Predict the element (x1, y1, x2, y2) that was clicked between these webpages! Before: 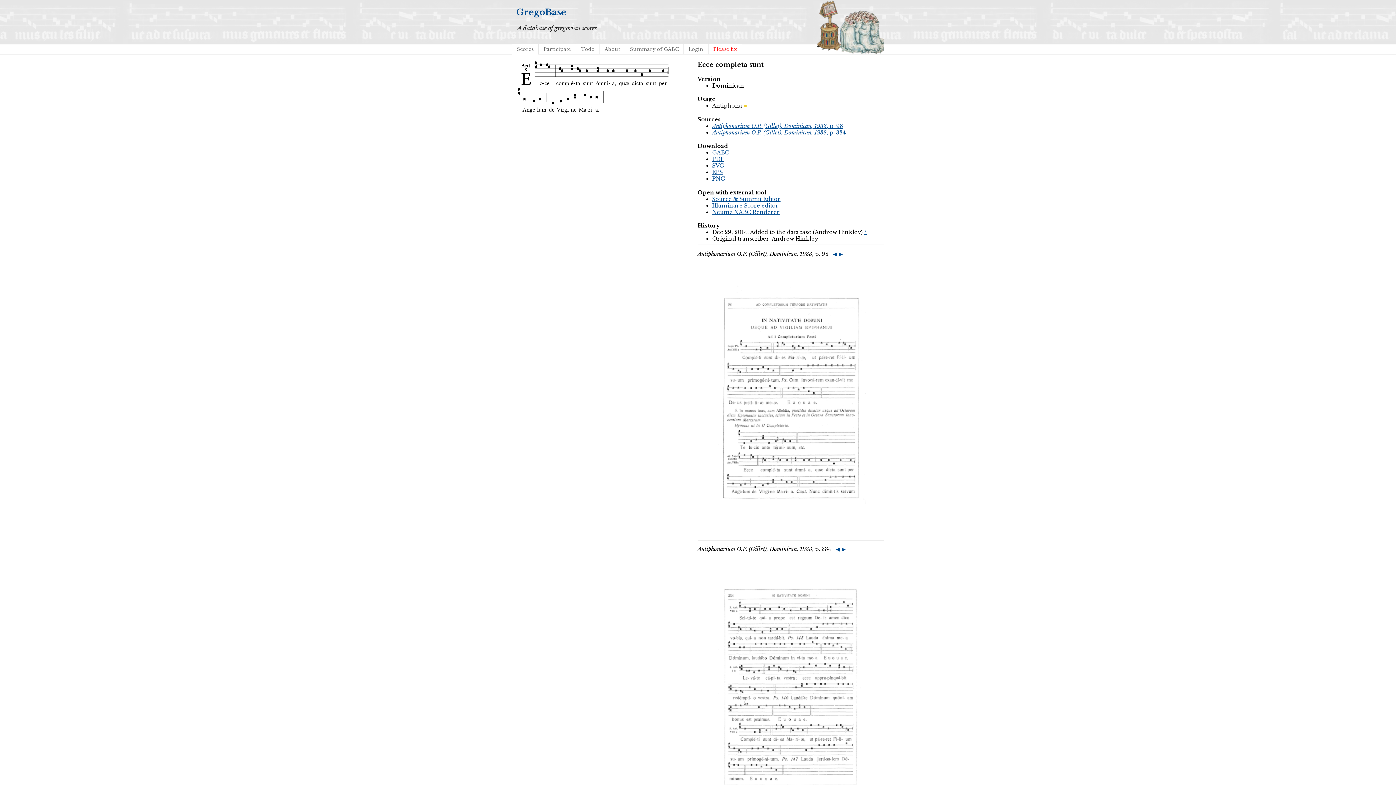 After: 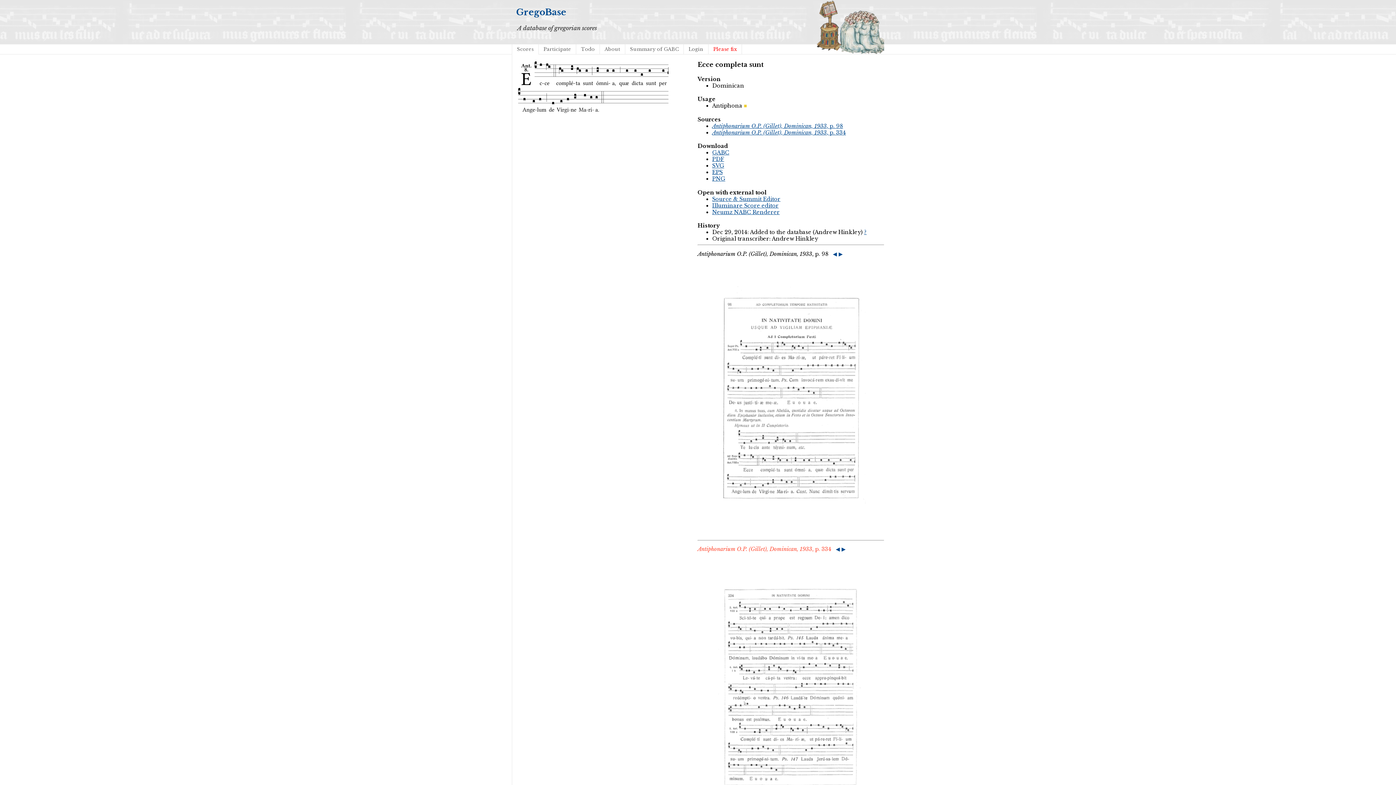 Action: label: Antiphonarium O.P. (Gillet), Dominican, 1933, p. 334 bbox: (697, 546, 831, 552)